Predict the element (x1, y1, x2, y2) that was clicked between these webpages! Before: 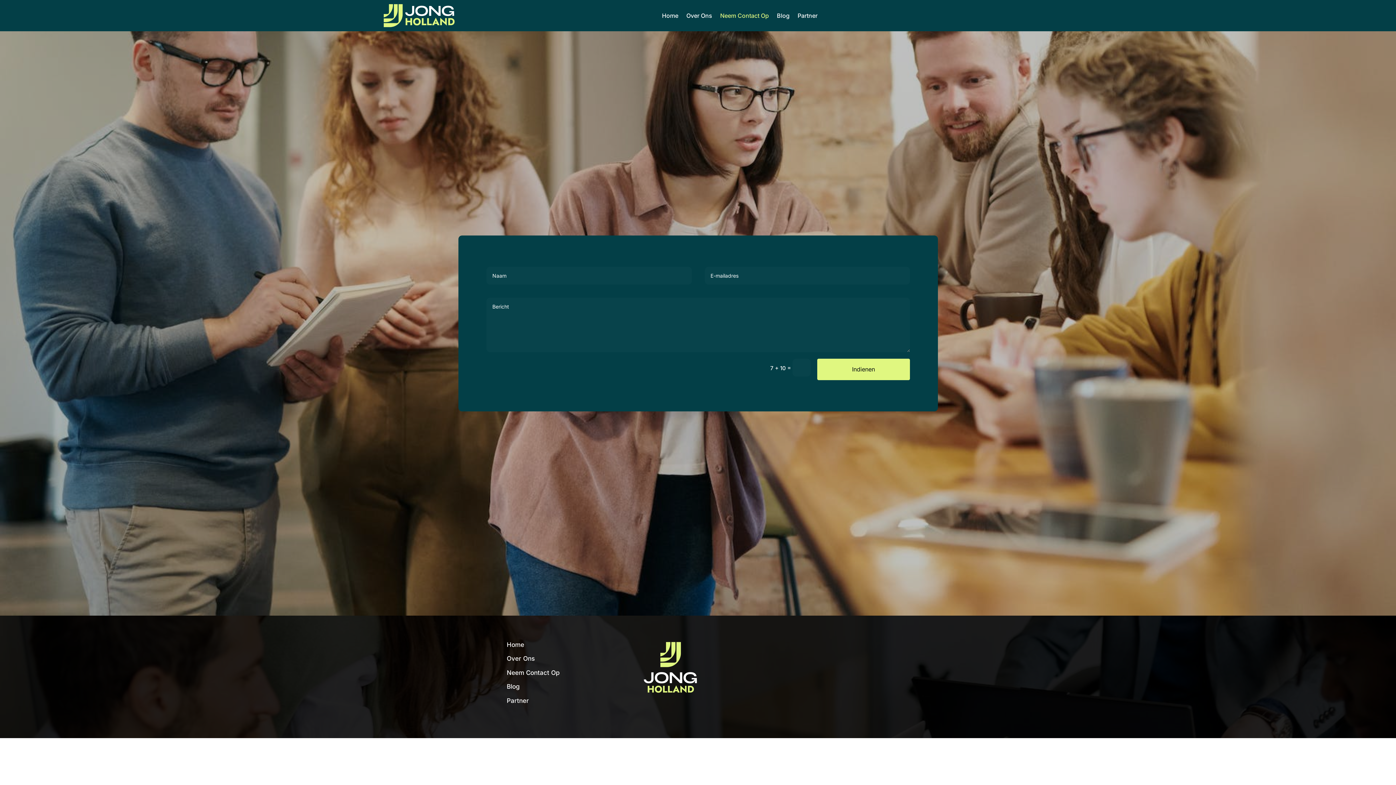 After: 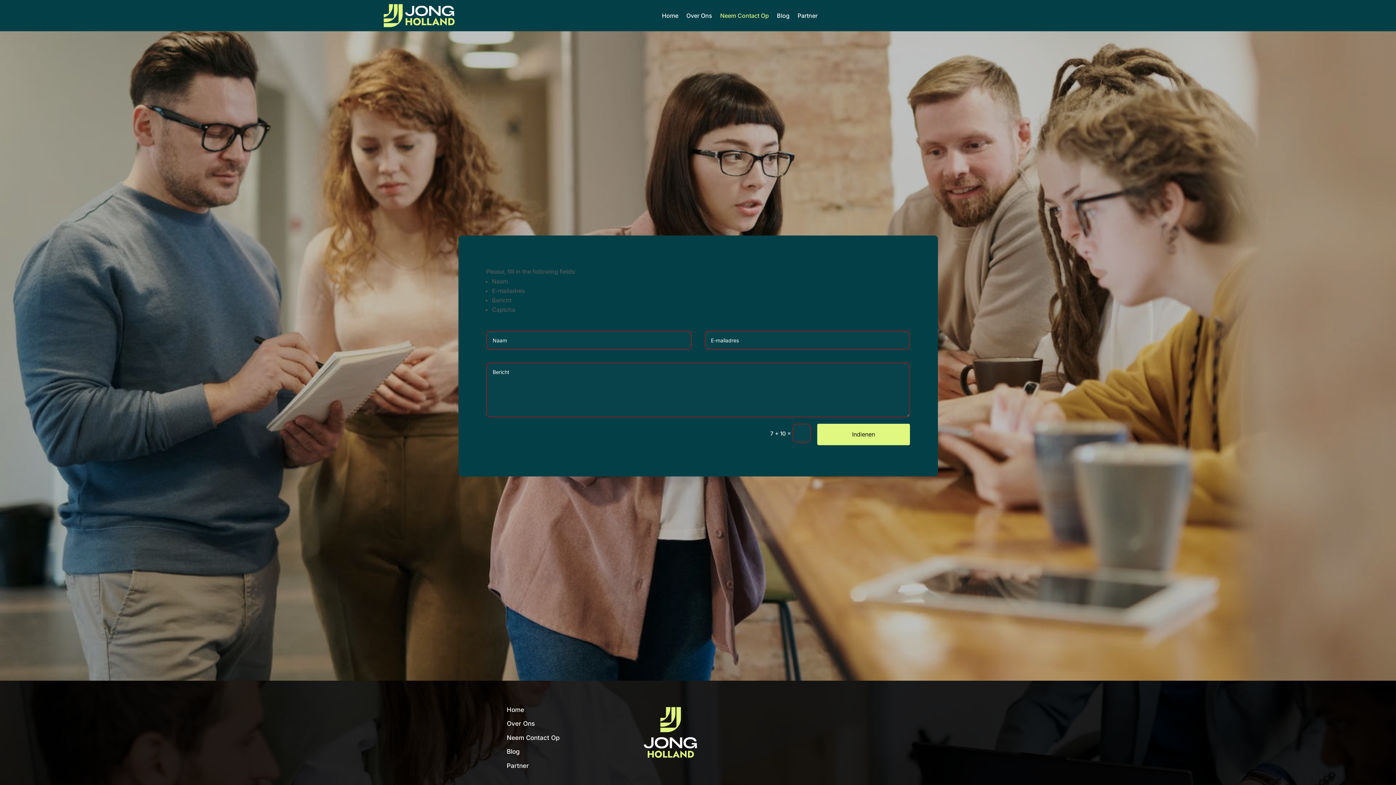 Action: bbox: (817, 358, 910, 380) label: Indienen